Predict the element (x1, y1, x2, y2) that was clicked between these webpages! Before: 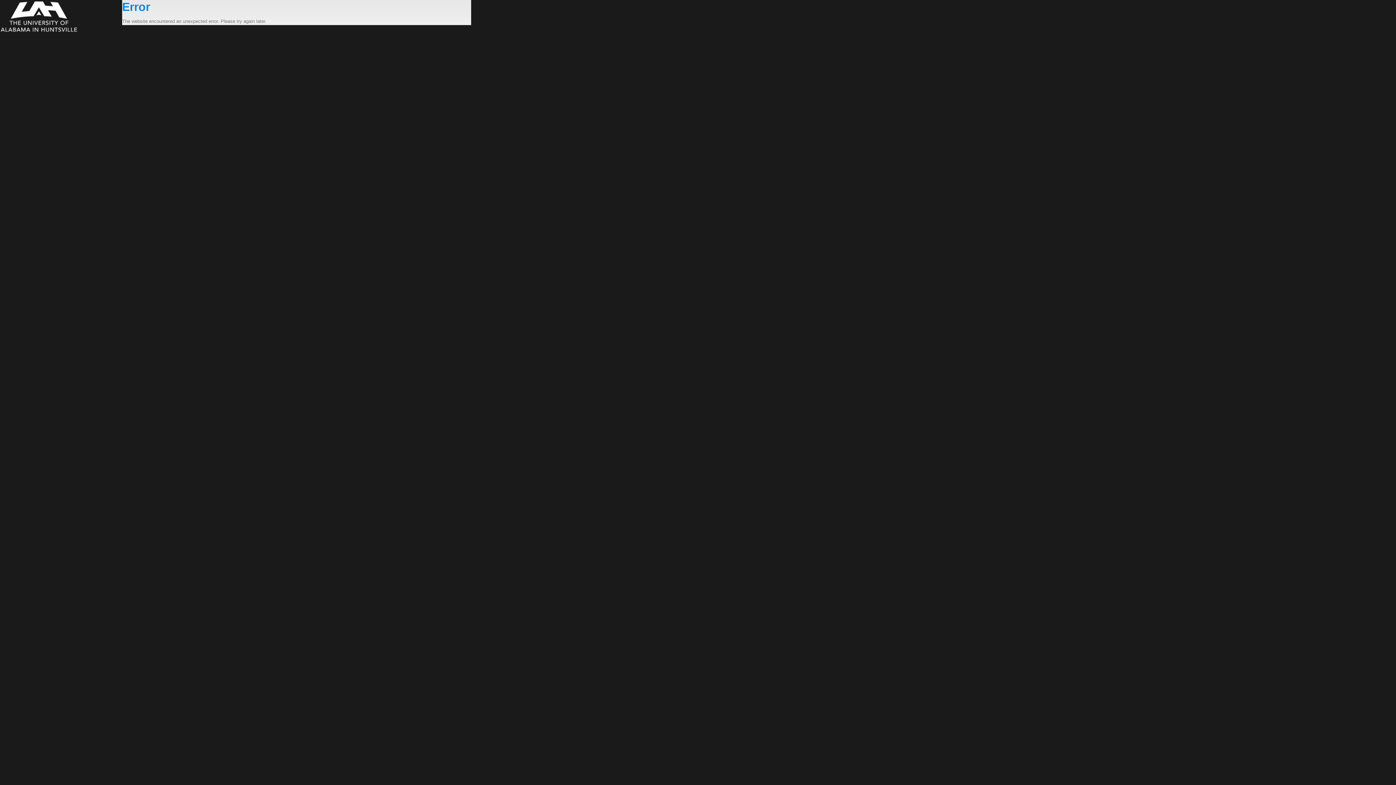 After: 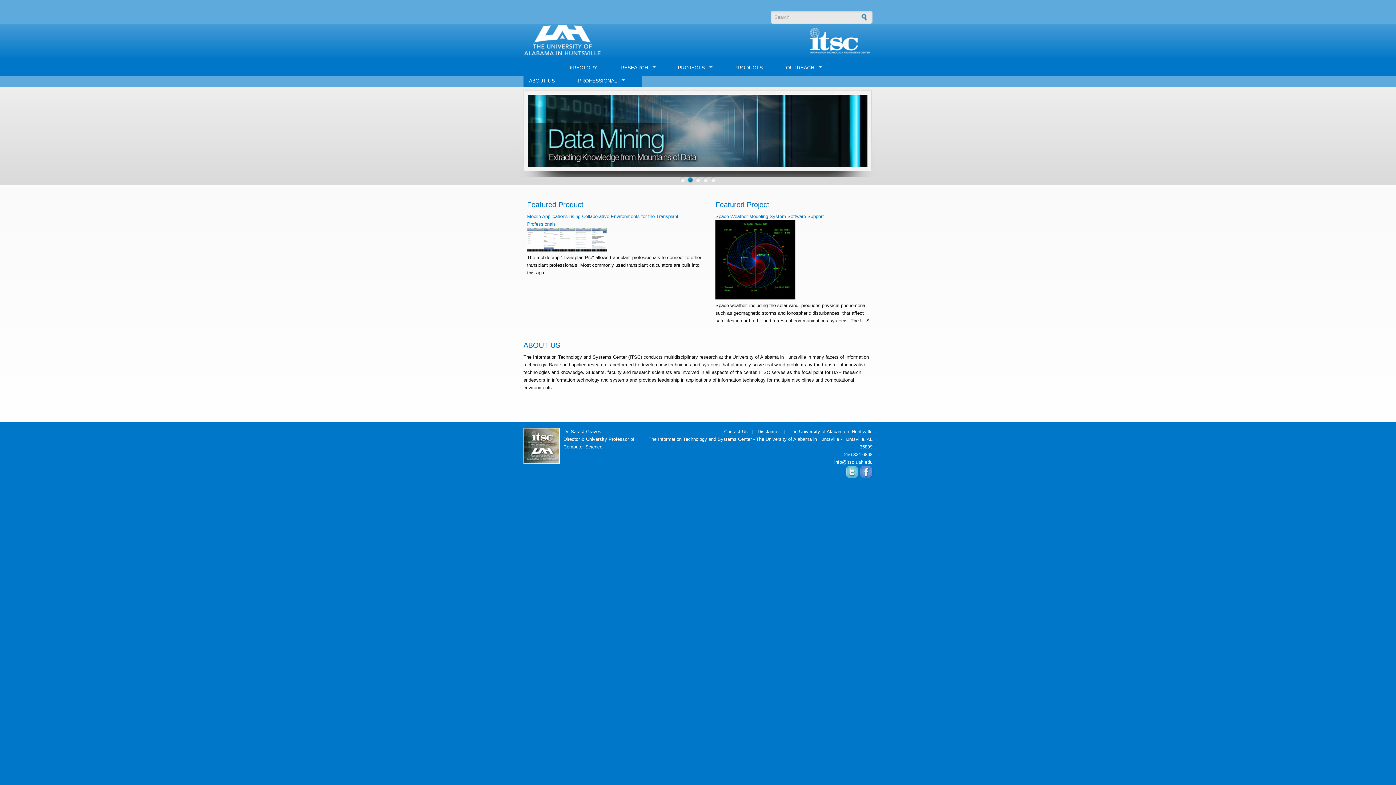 Action: bbox: (0, 0, 122, 33)